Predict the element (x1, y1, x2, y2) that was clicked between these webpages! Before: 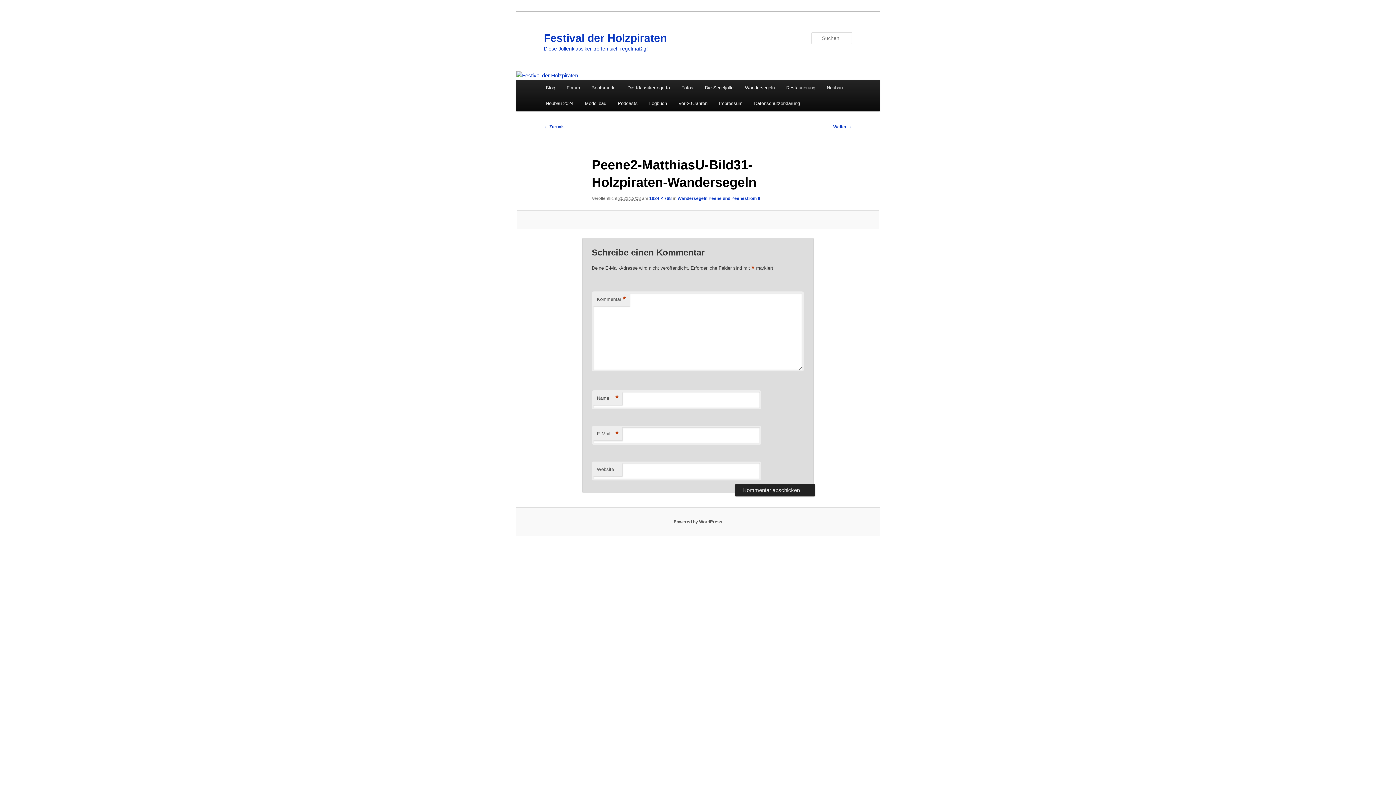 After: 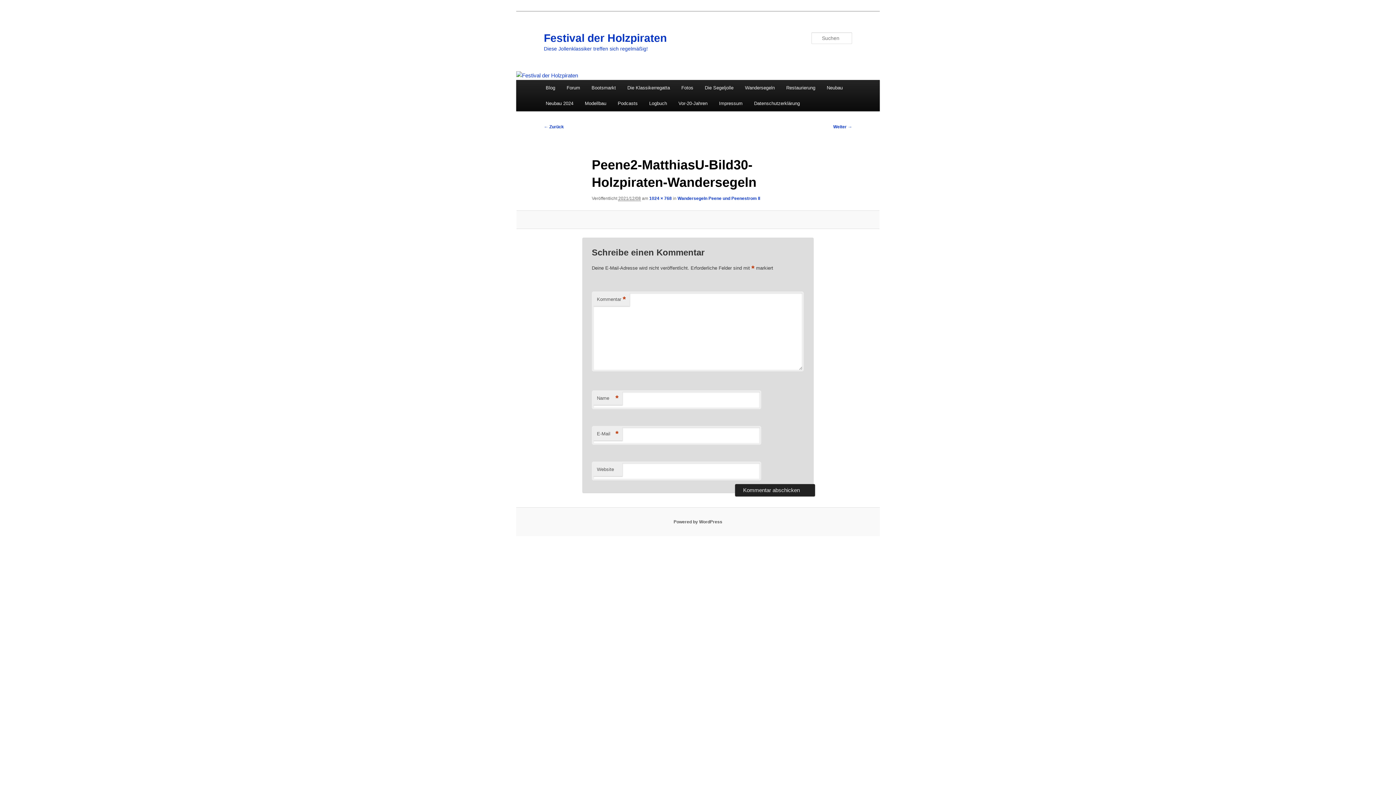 Action: bbox: (544, 124, 564, 129) label: ← Zurück